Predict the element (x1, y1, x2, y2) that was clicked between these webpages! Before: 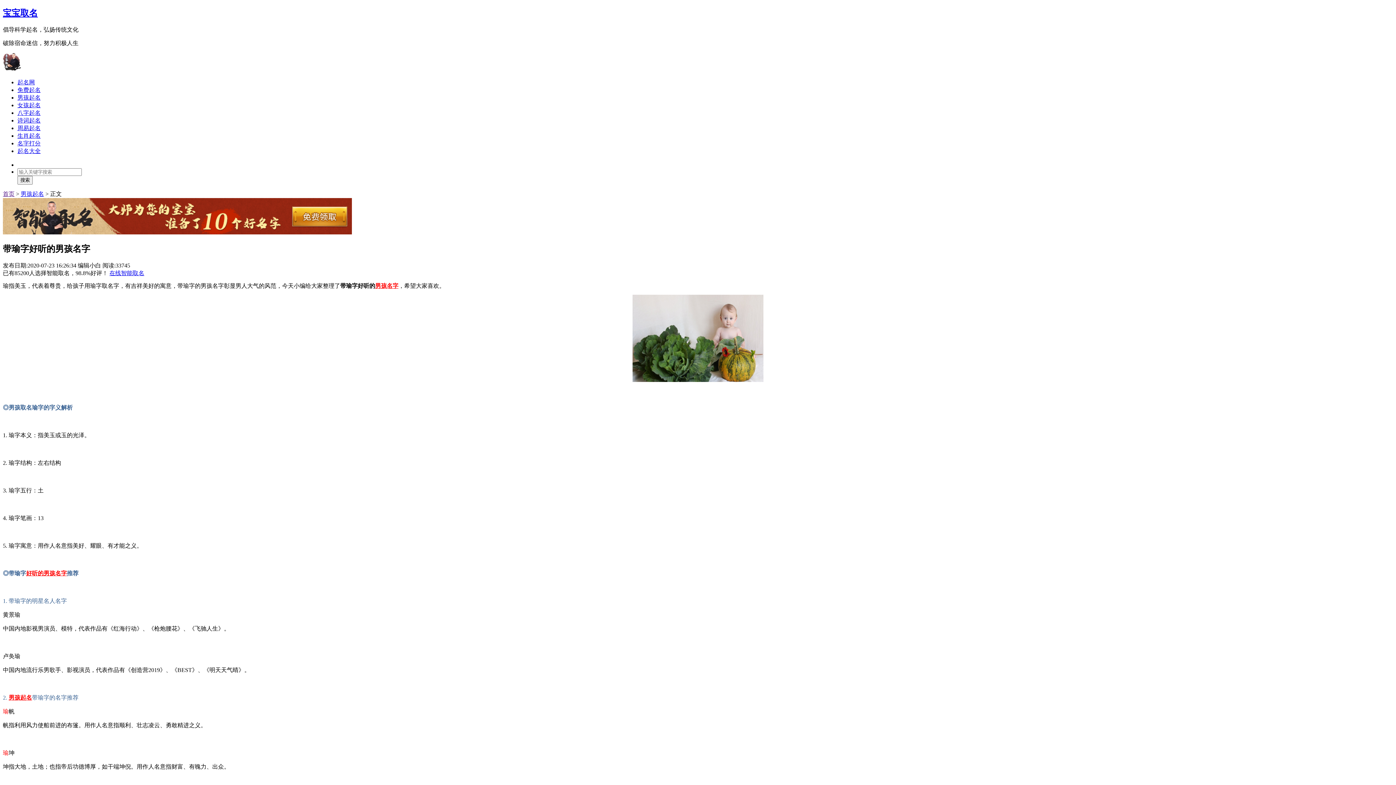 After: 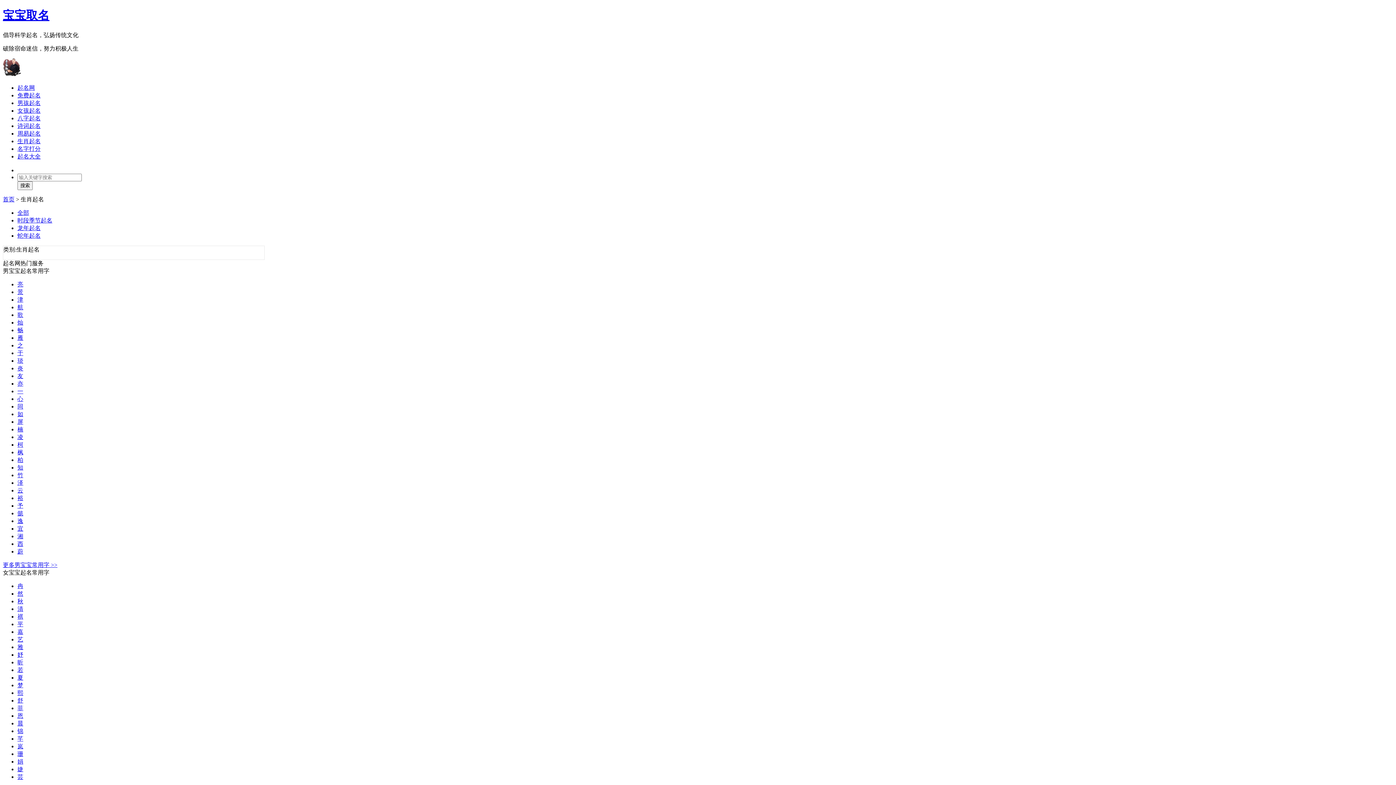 Action: bbox: (17, 132, 40, 138) label: 生肖起名